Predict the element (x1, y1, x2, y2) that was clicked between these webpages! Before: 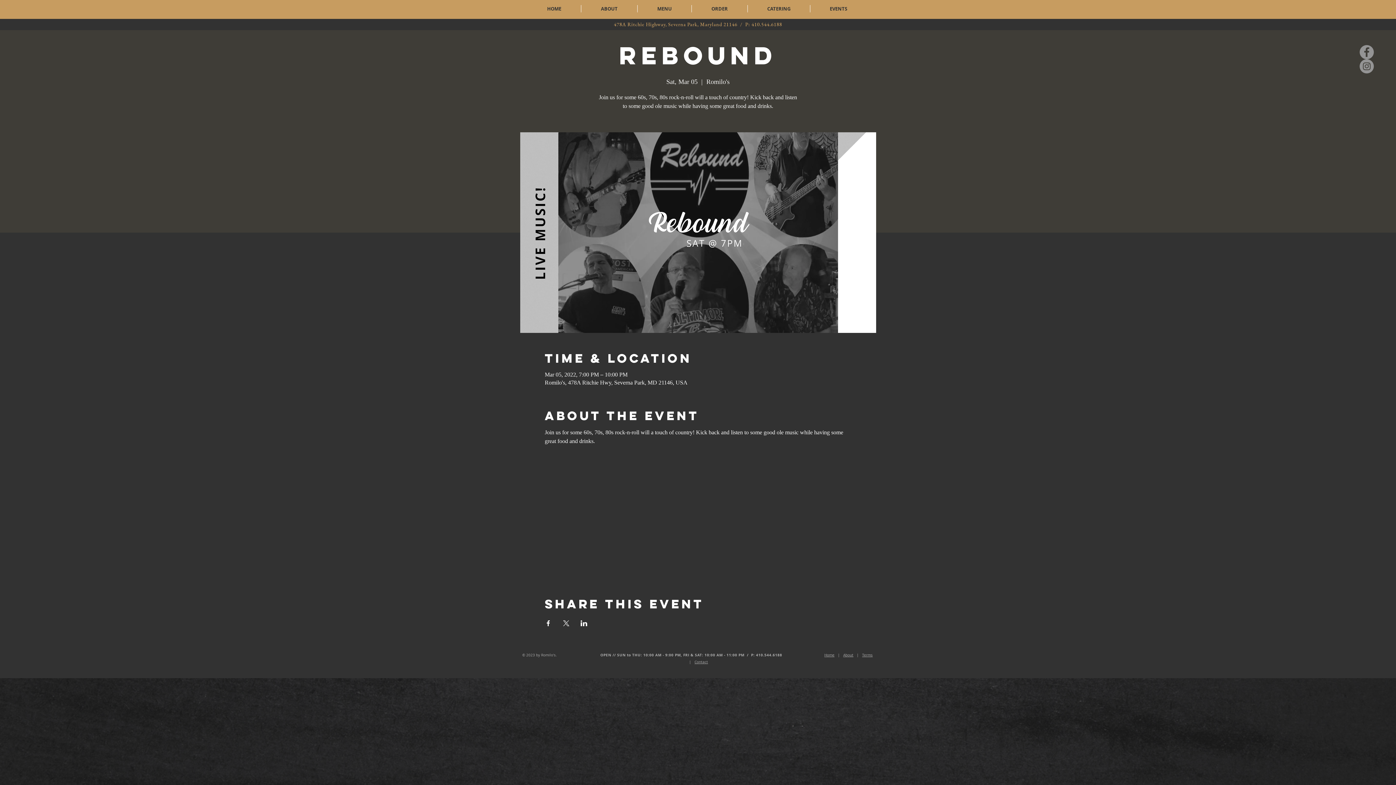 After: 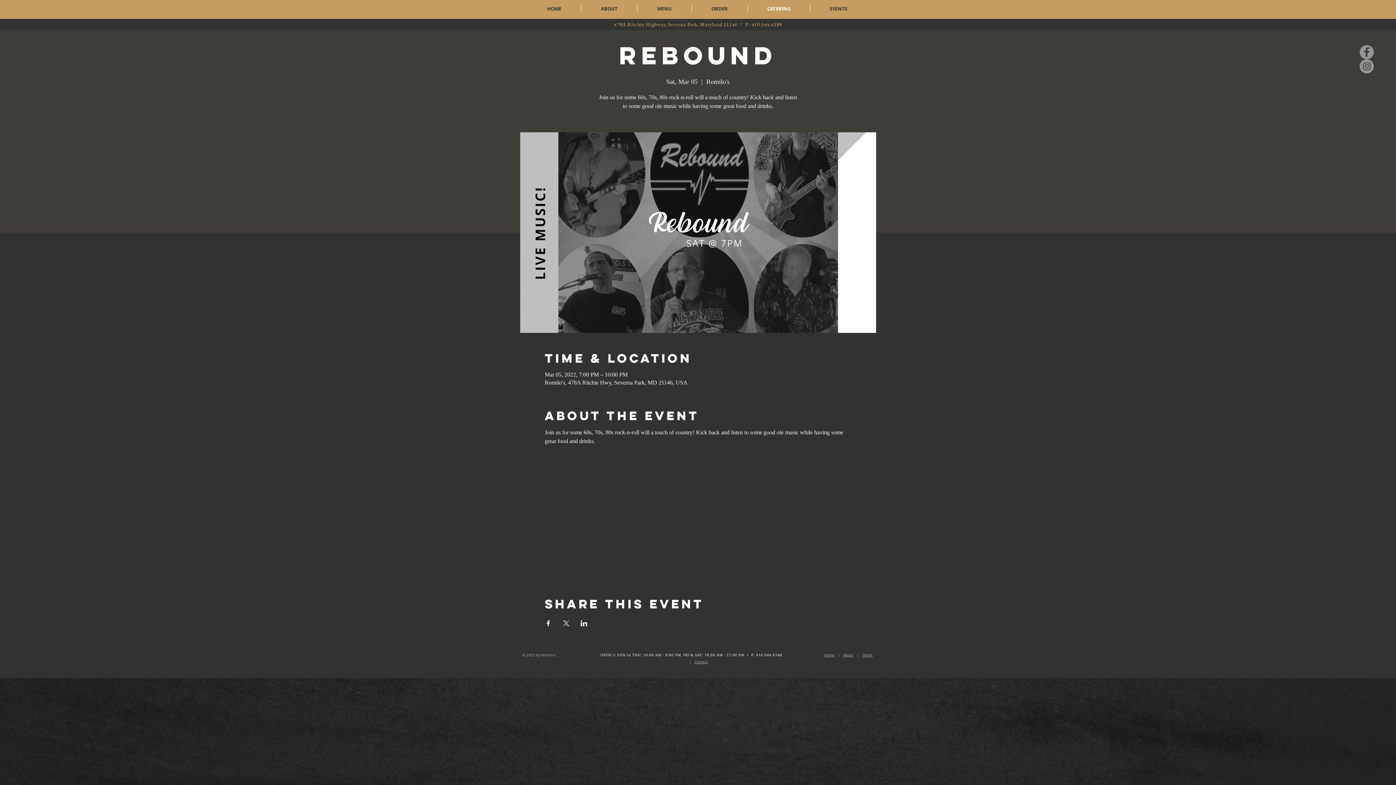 Action: bbox: (748, 5, 810, 12) label: CATERING